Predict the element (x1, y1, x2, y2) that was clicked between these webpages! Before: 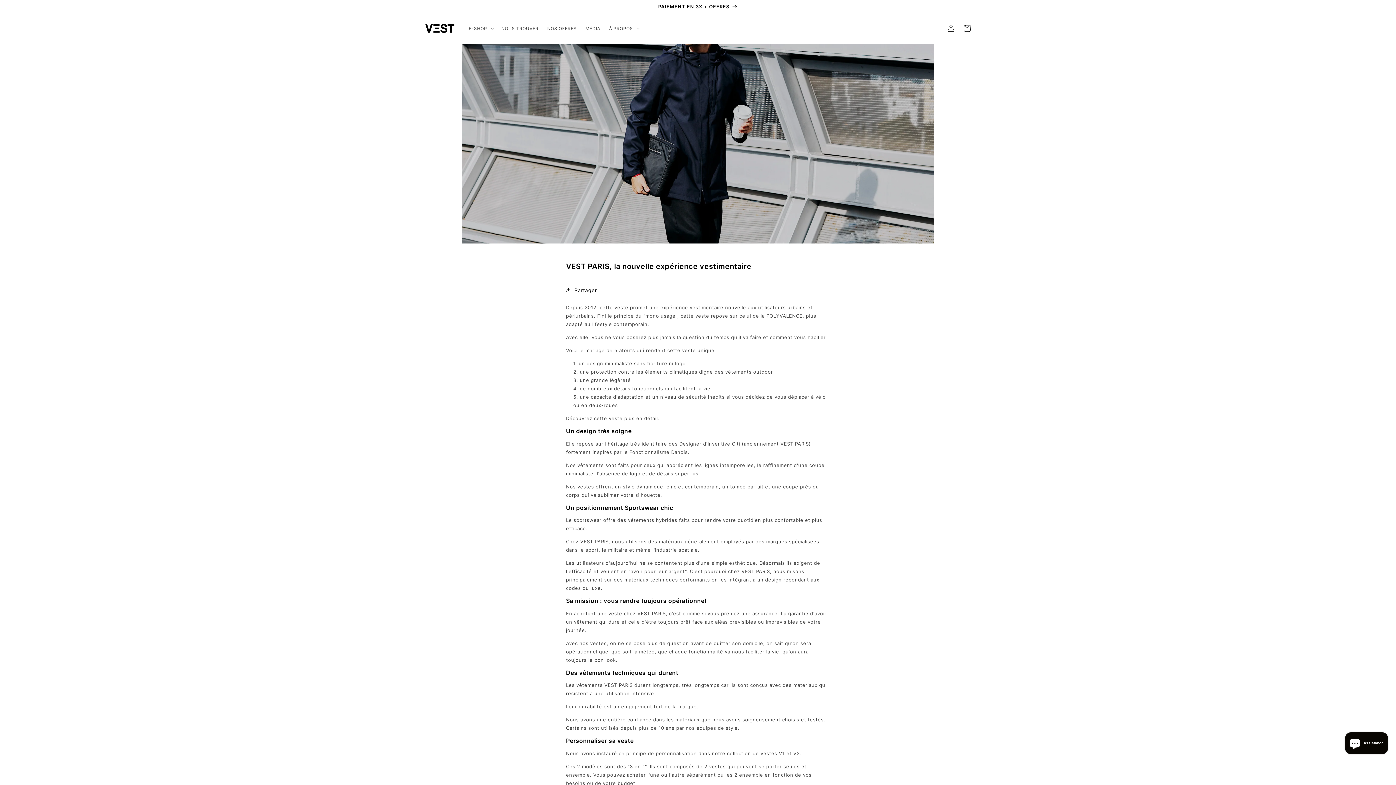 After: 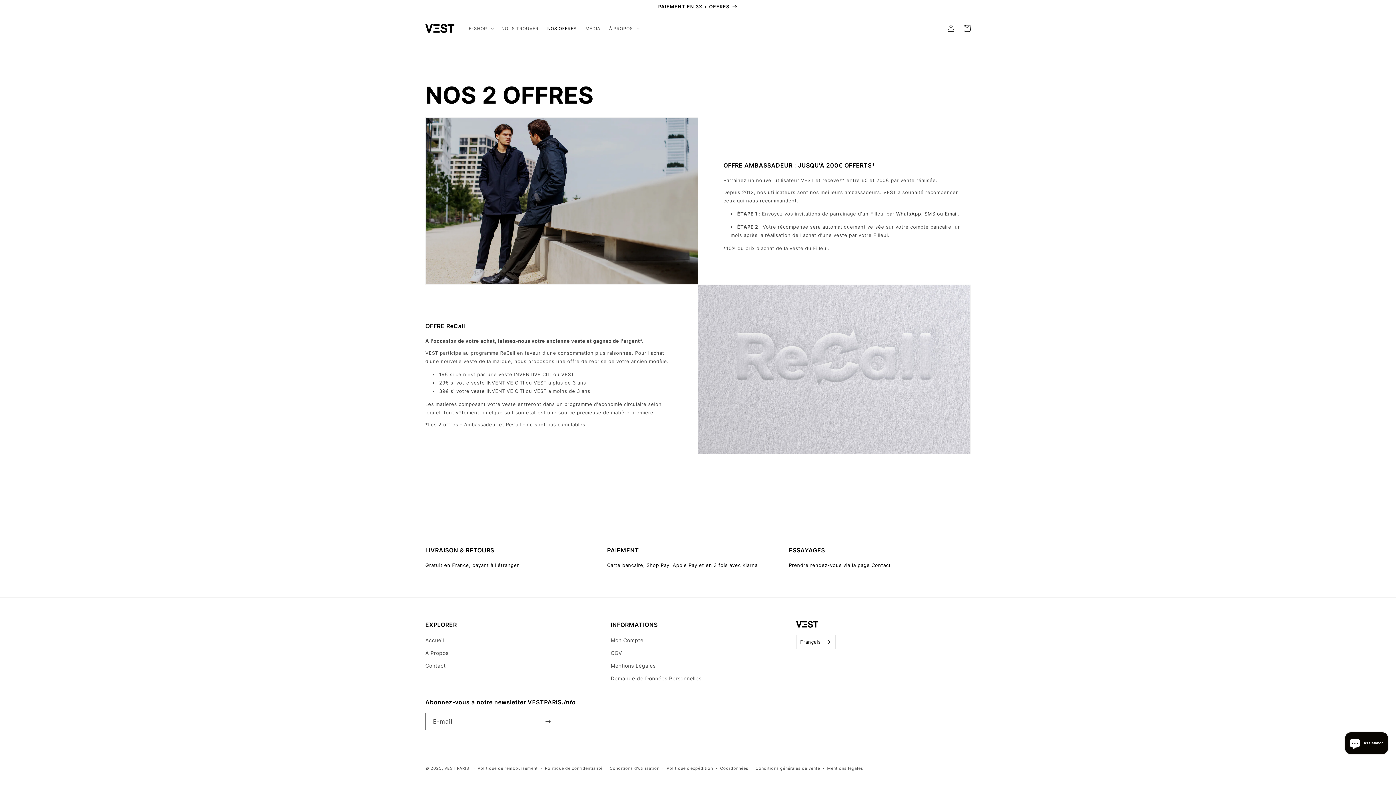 Action: bbox: (0, 0, 1396, 13) label: PAIEMENT EN 3X + OFFRES